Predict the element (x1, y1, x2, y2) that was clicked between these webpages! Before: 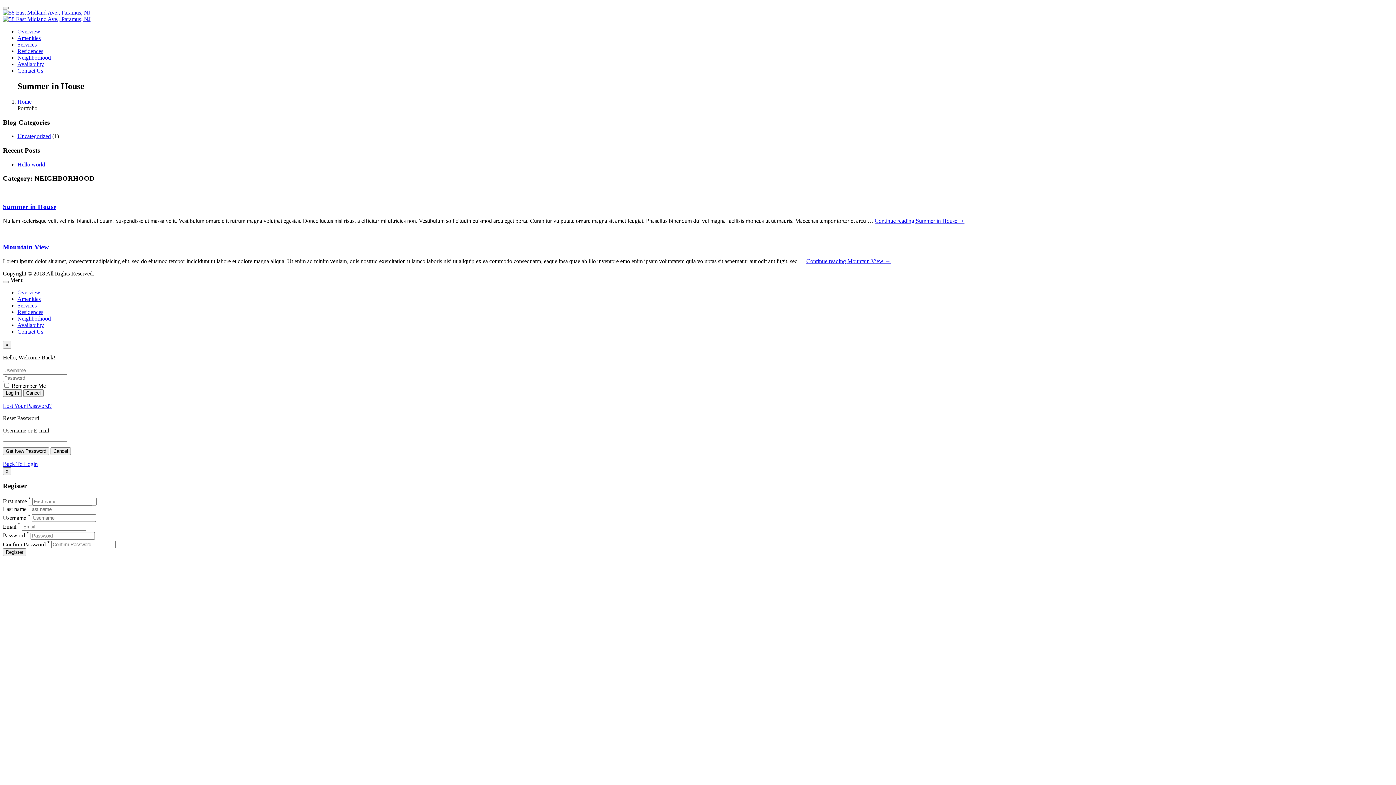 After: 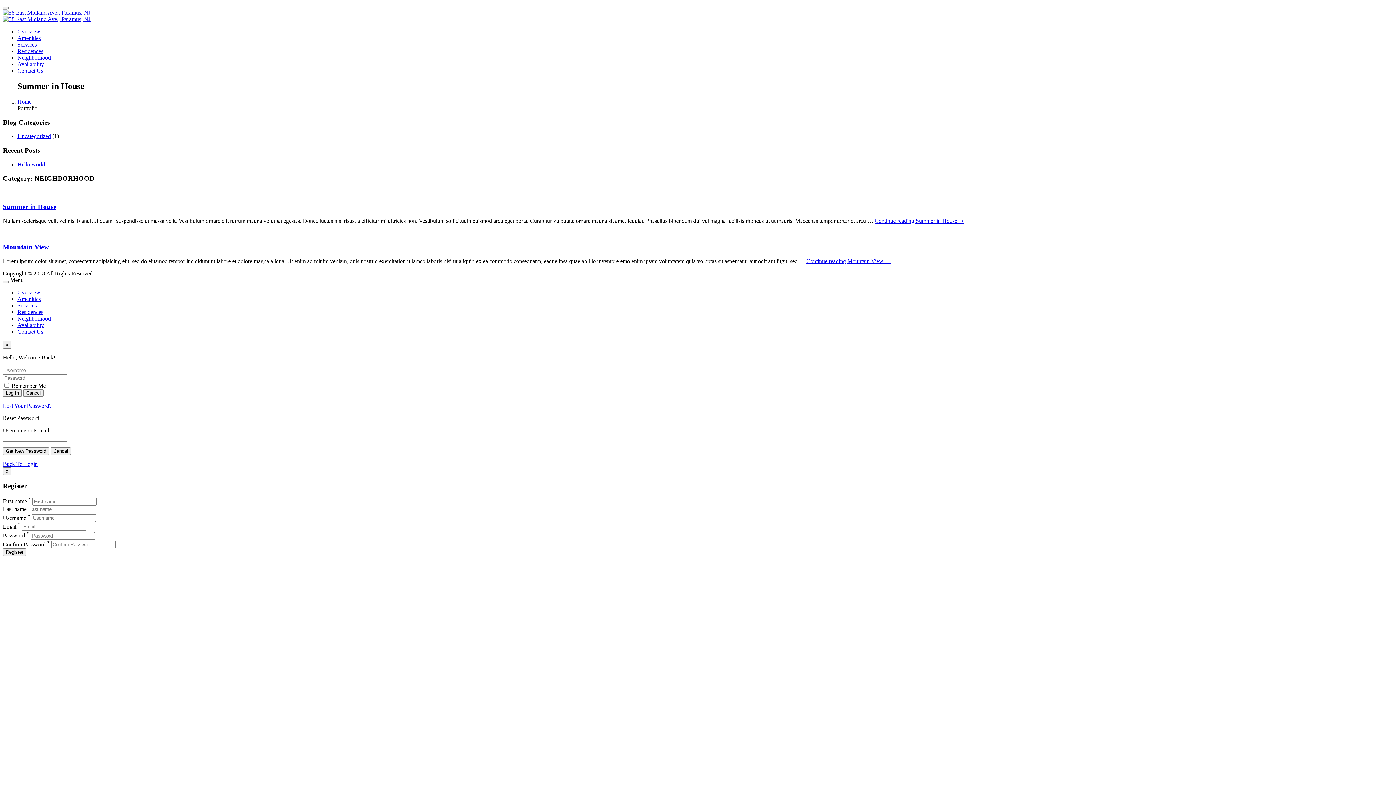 Action: label: Contact Us bbox: (17, 328, 43, 334)